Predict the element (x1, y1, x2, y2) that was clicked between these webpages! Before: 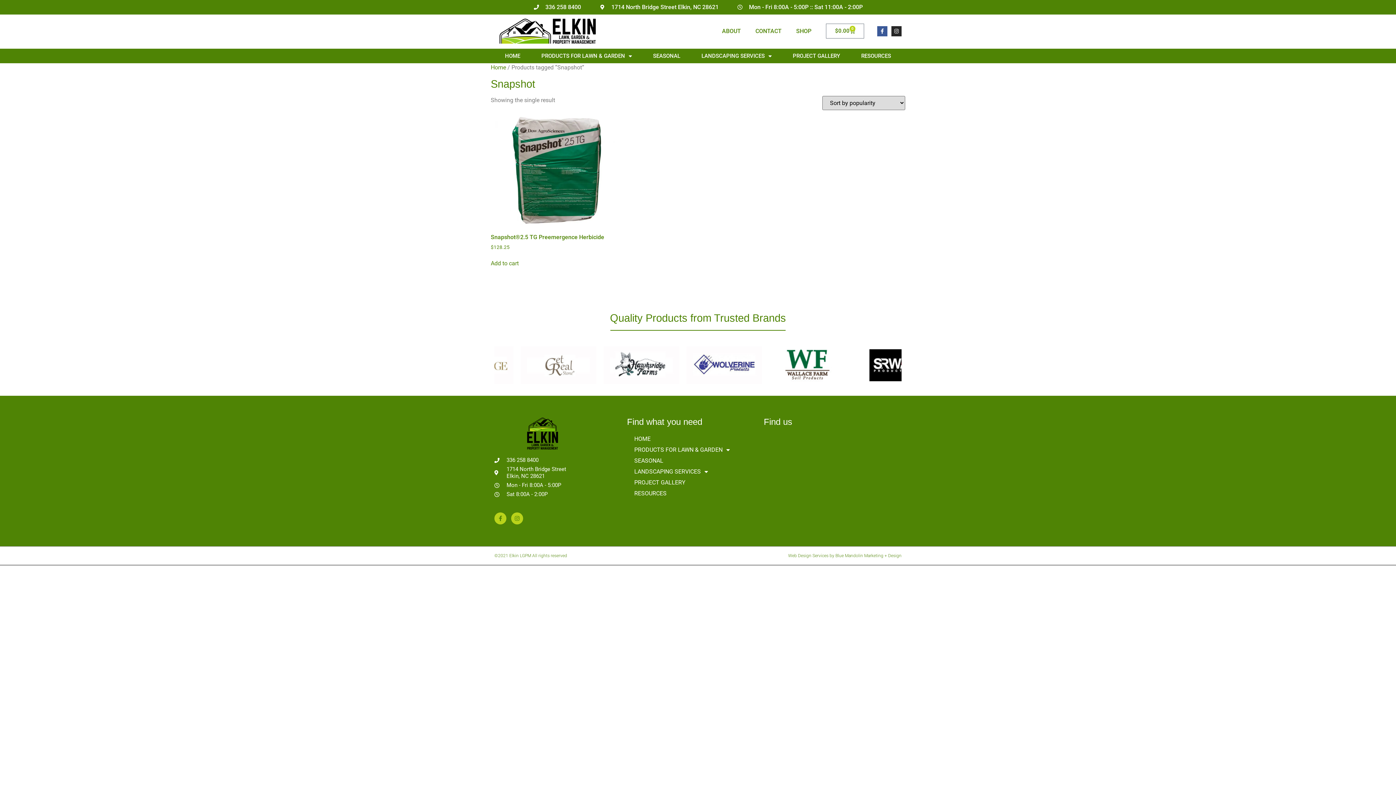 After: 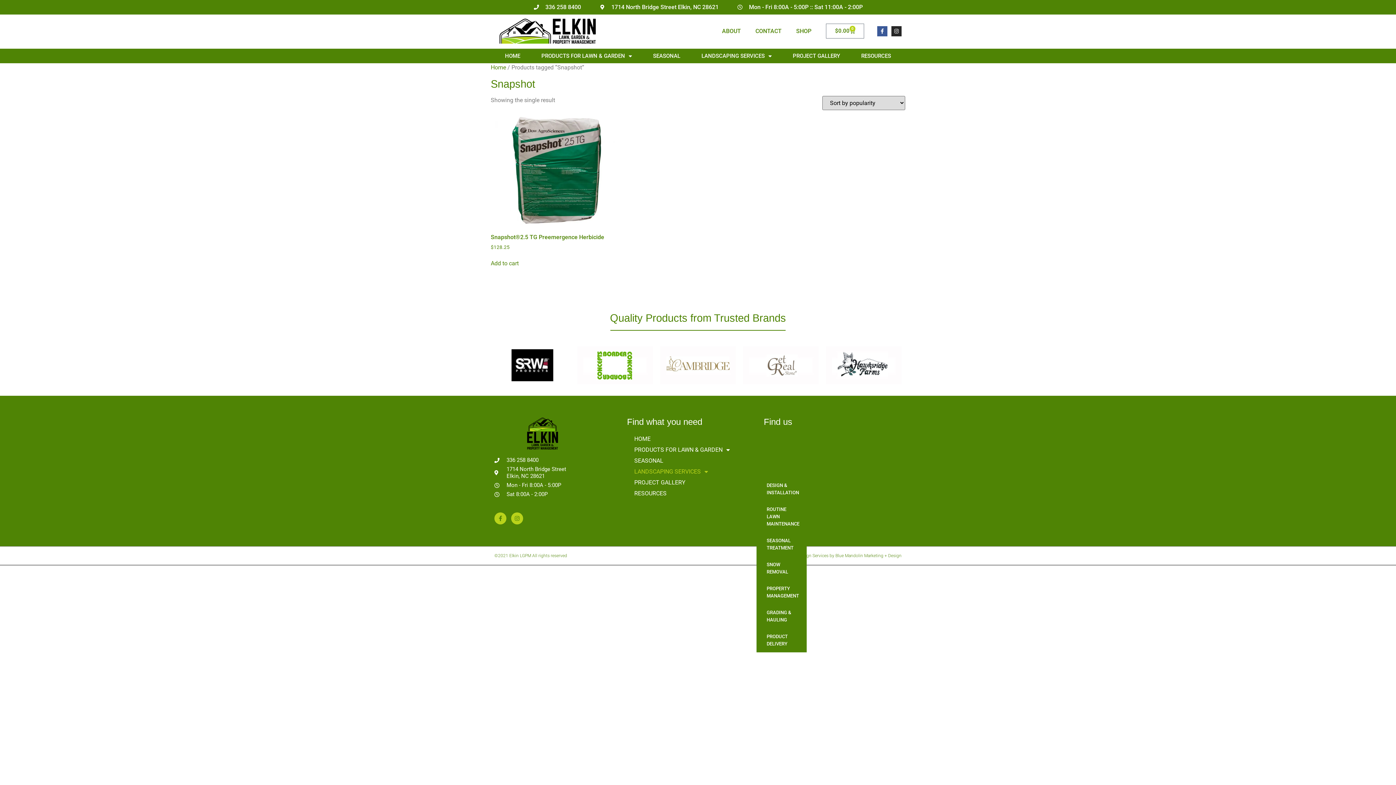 Action: label: LANDSCAPING SERVICES bbox: (627, 466, 756, 477)